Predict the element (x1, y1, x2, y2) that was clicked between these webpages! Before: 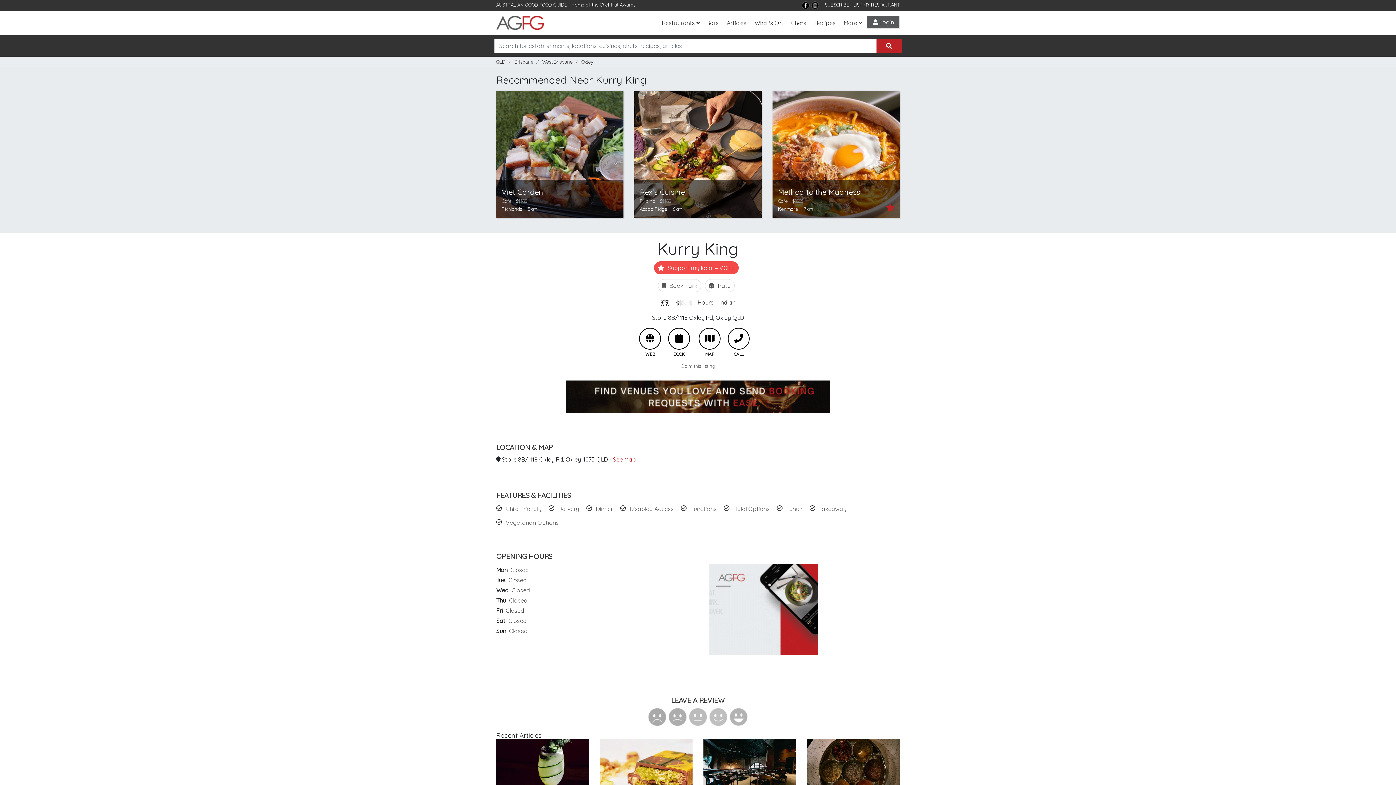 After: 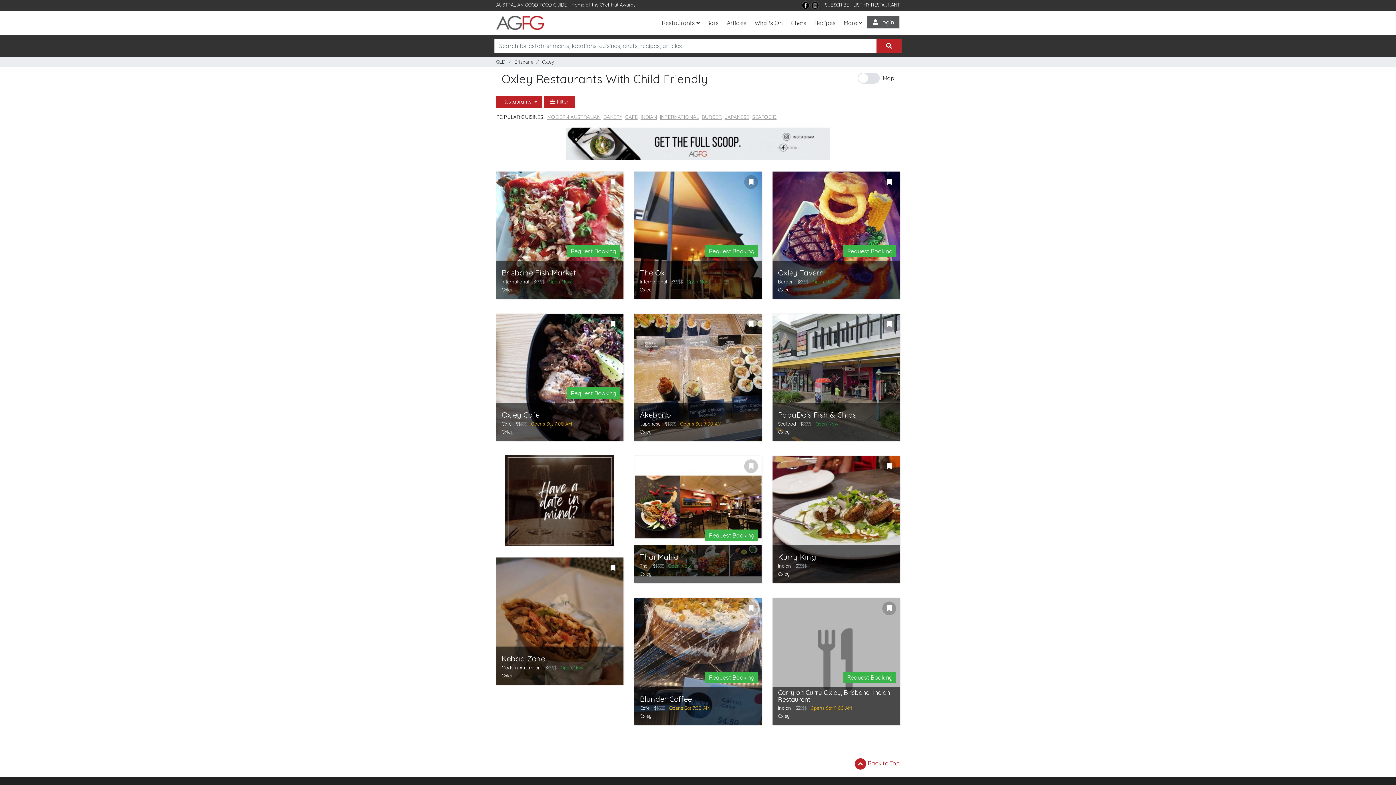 Action: label: Child Friendly bbox: (505, 504, 541, 513)